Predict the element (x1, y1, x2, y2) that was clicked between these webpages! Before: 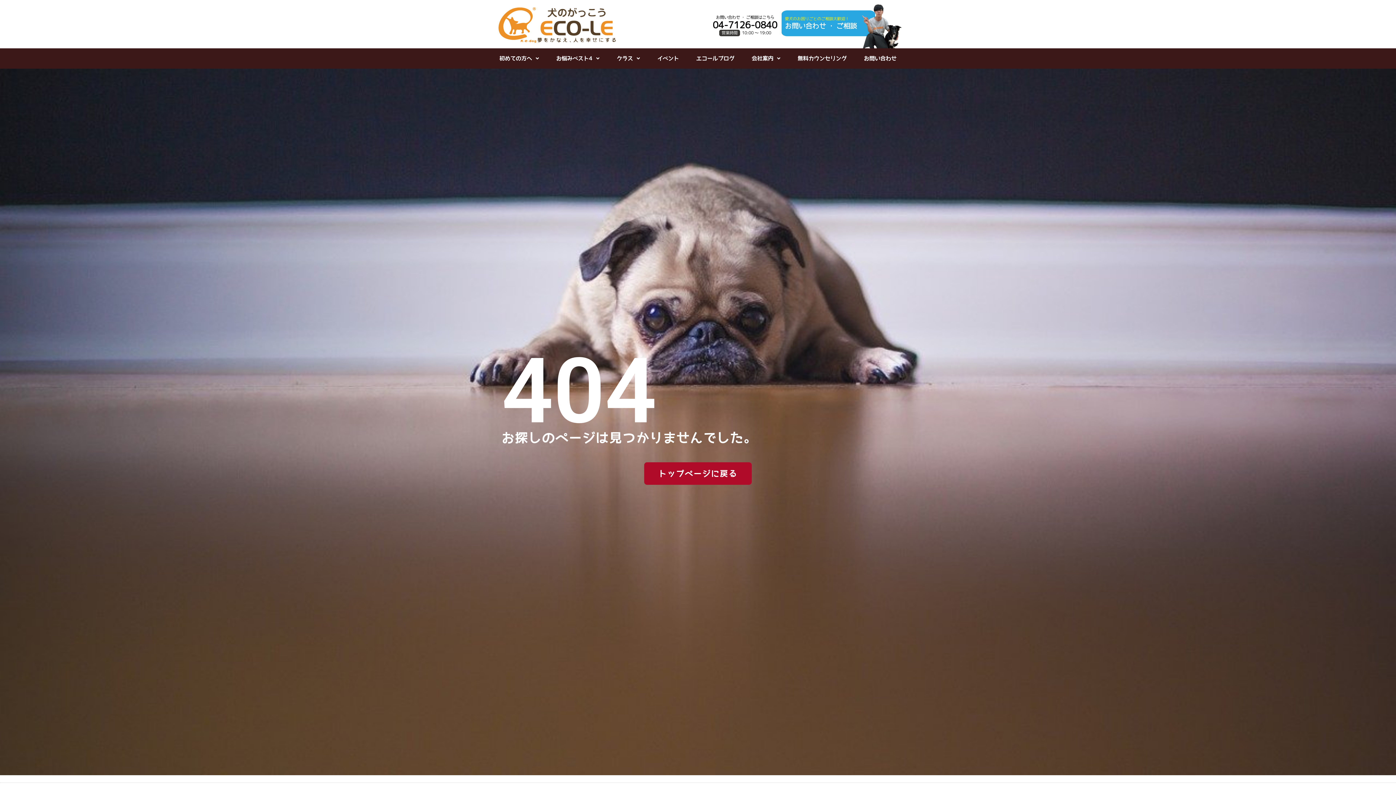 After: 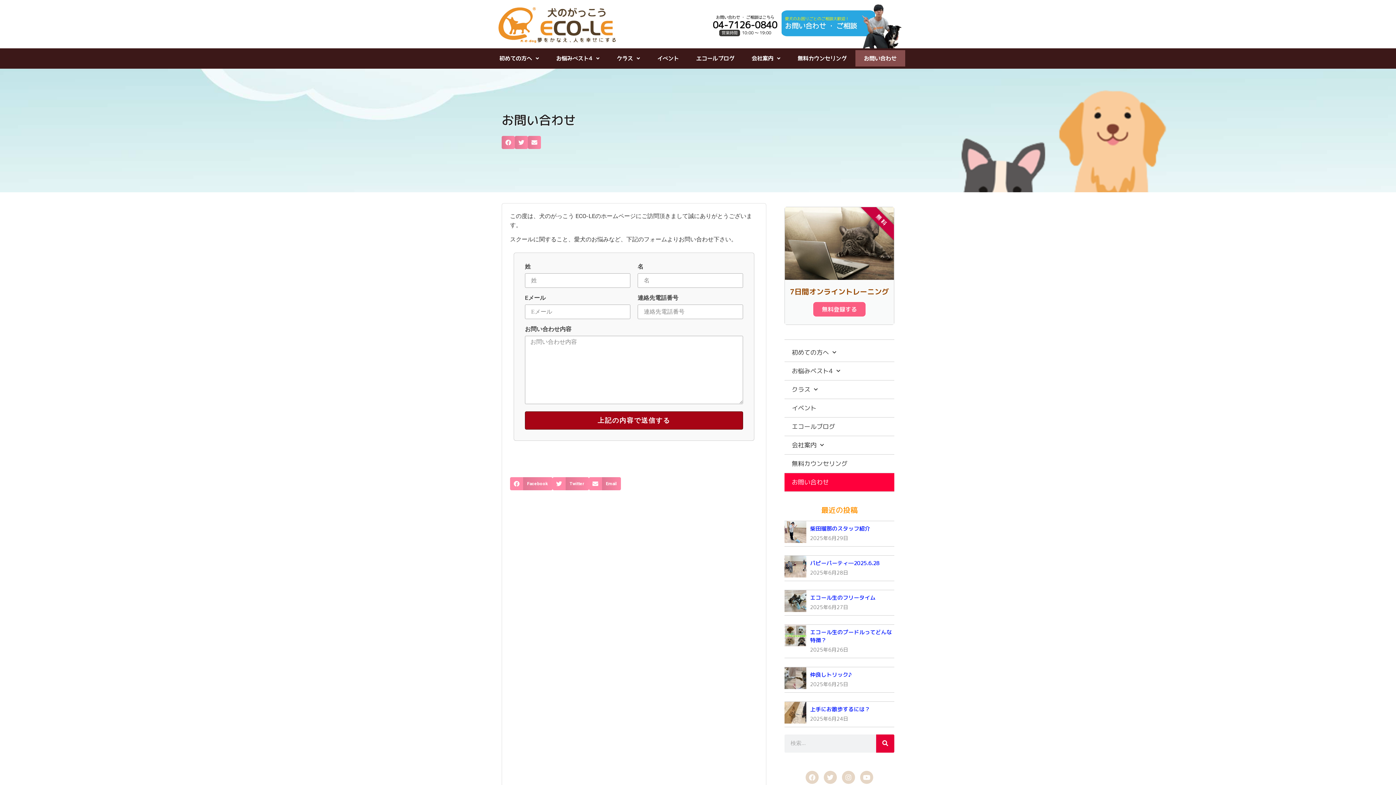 Action: label: お問い合わせ bbox: (855, 50, 905, 66)